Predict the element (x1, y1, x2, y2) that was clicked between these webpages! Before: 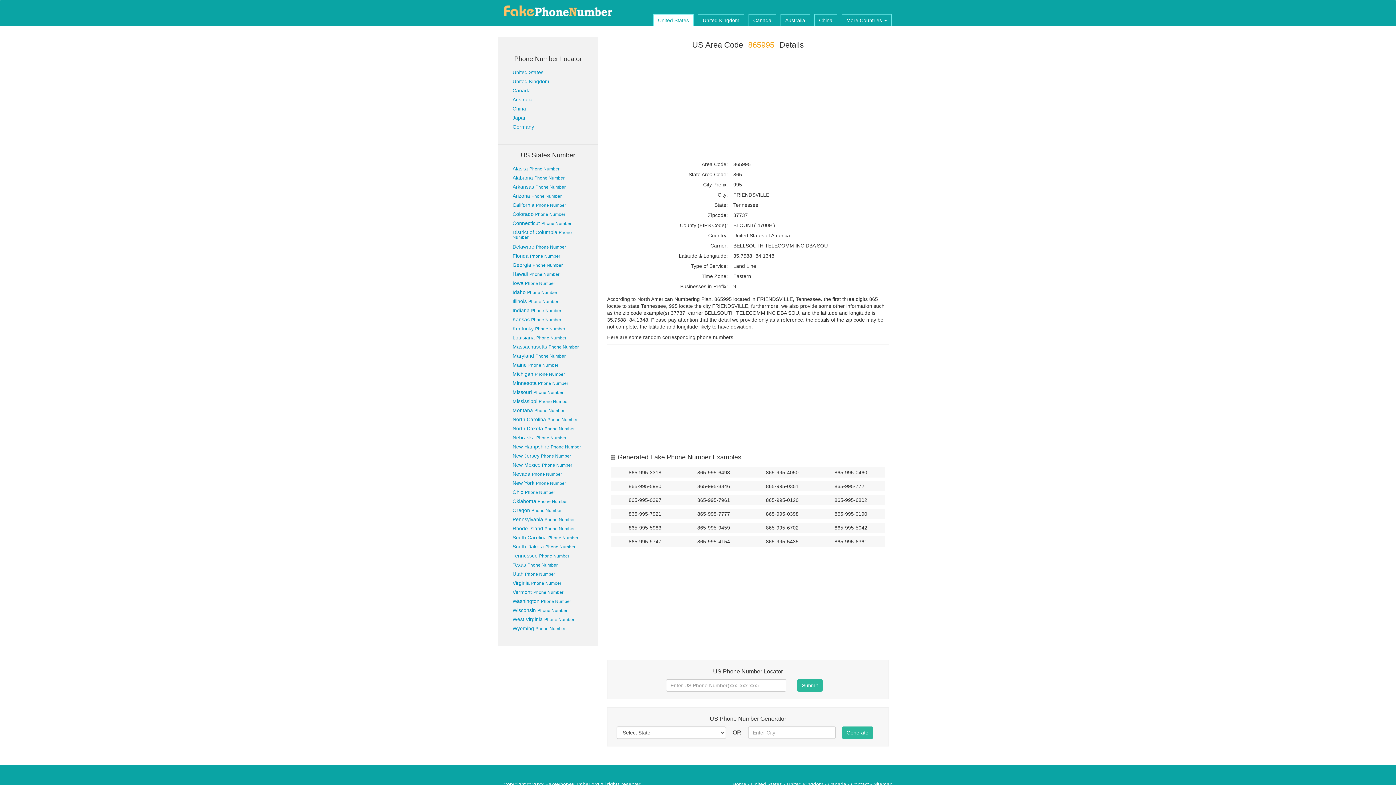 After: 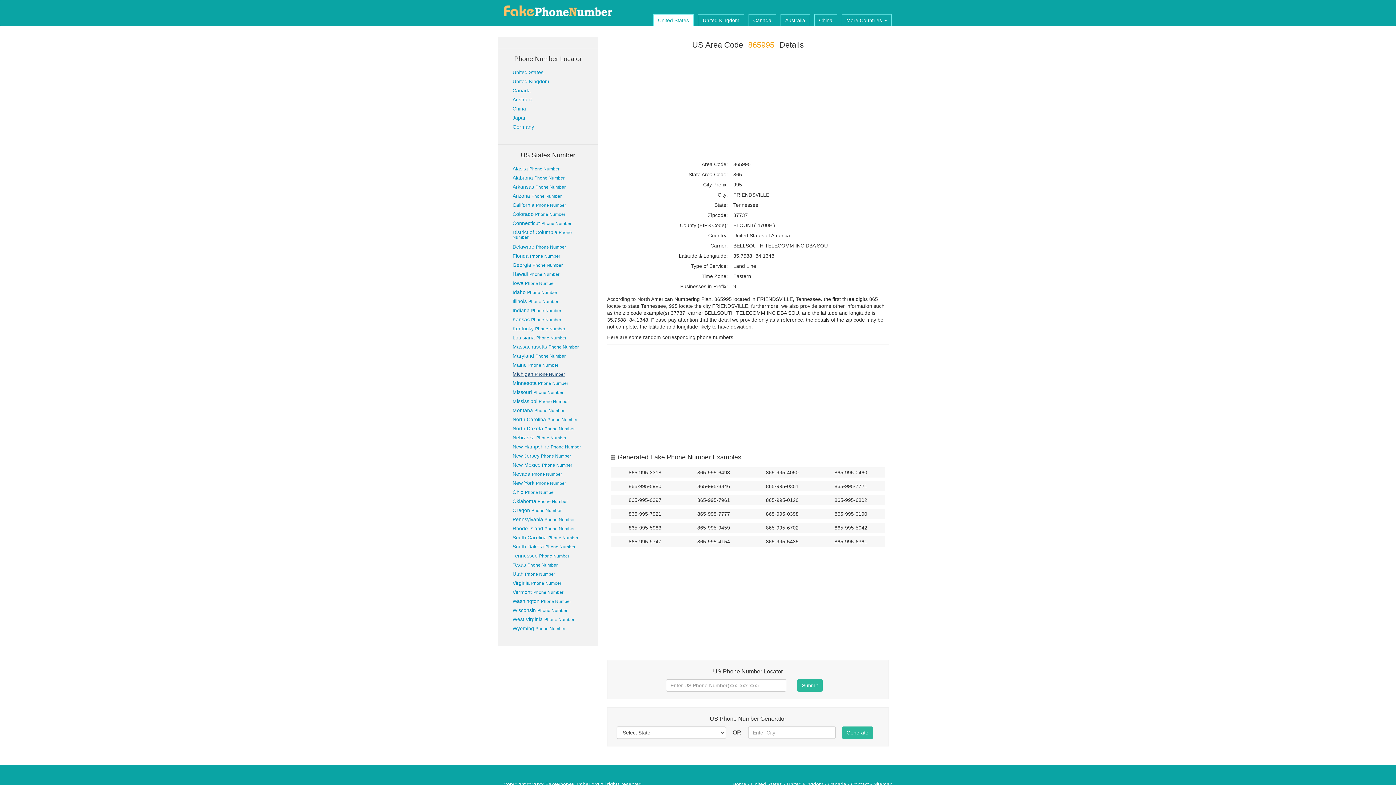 Action: label: Michigan Phone Number bbox: (512, 371, 565, 377)